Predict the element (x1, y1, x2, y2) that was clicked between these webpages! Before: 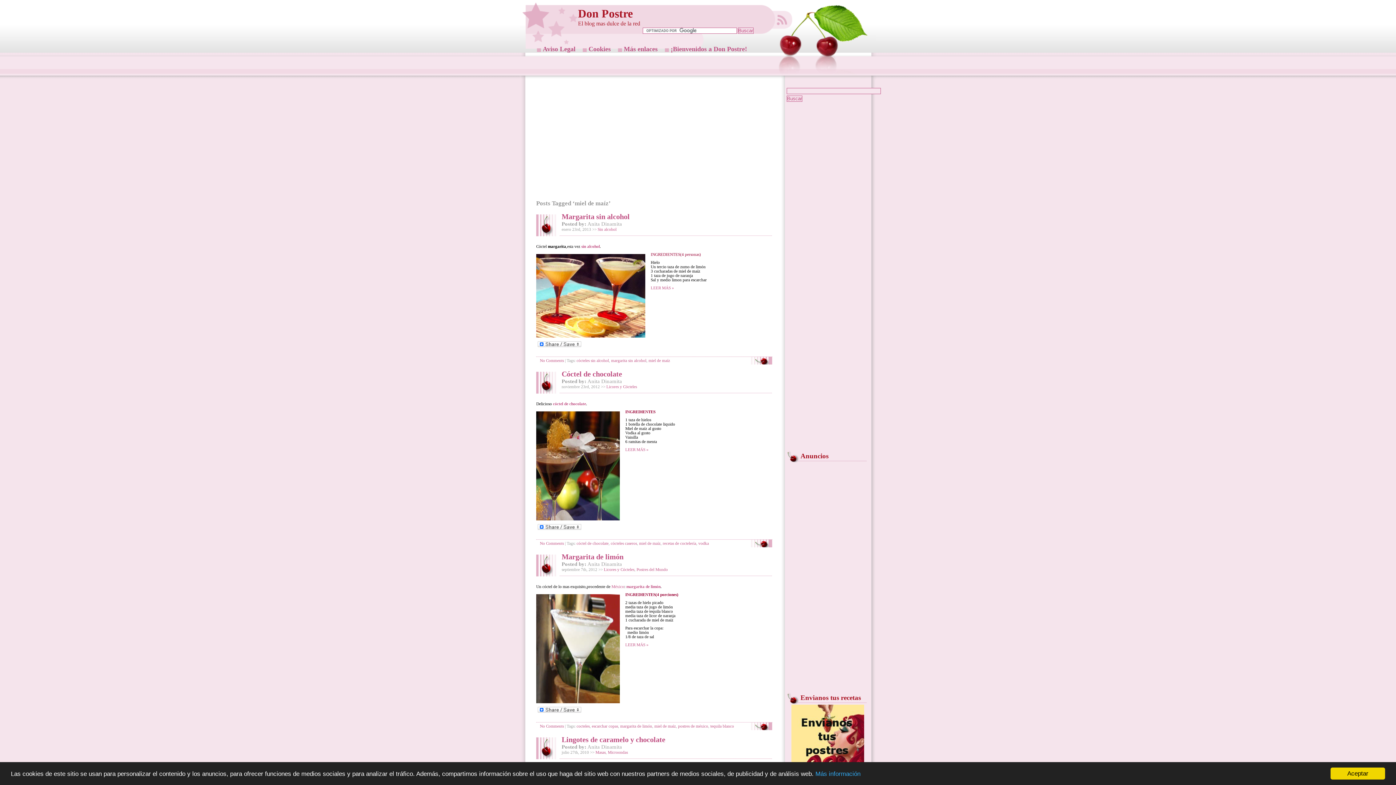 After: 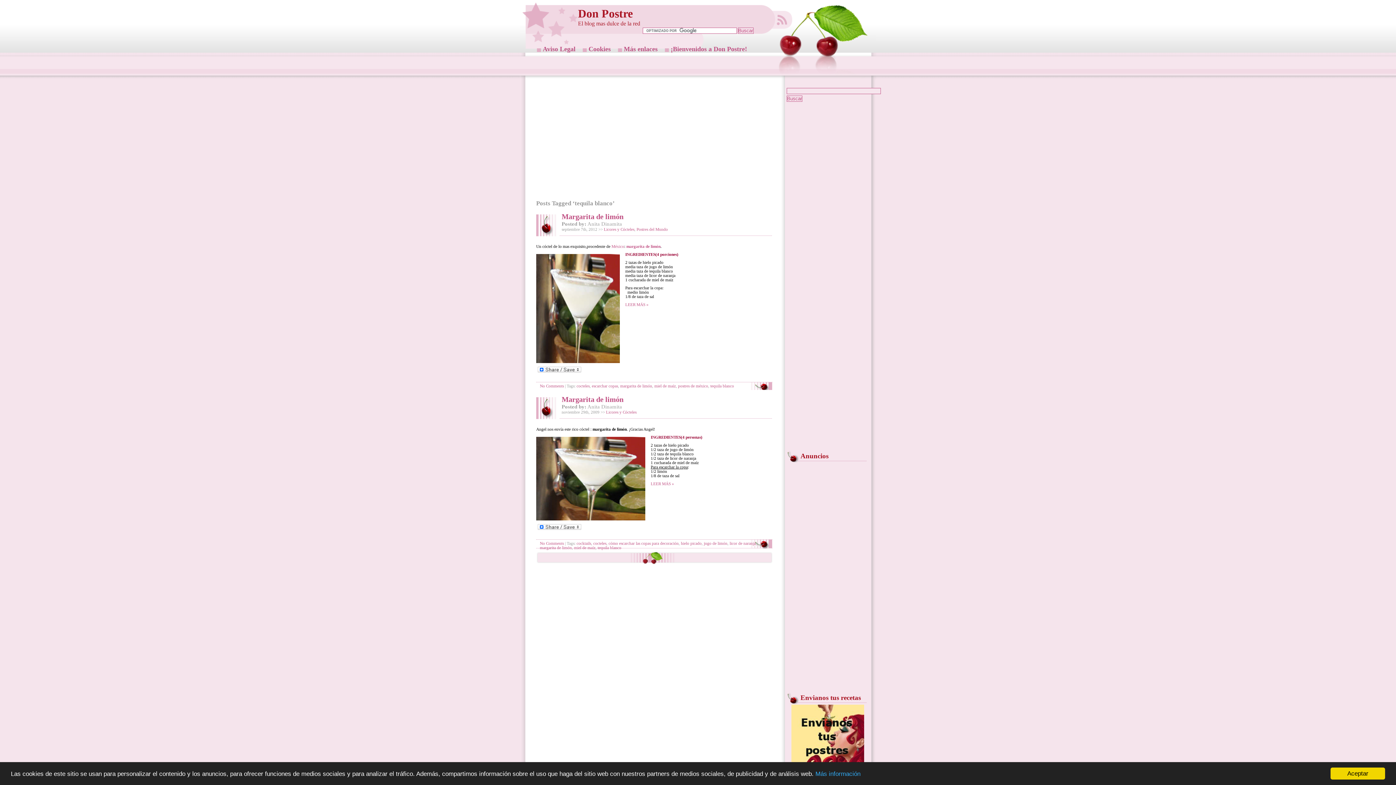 Action: bbox: (710, 724, 734, 728) label: tequila blanco